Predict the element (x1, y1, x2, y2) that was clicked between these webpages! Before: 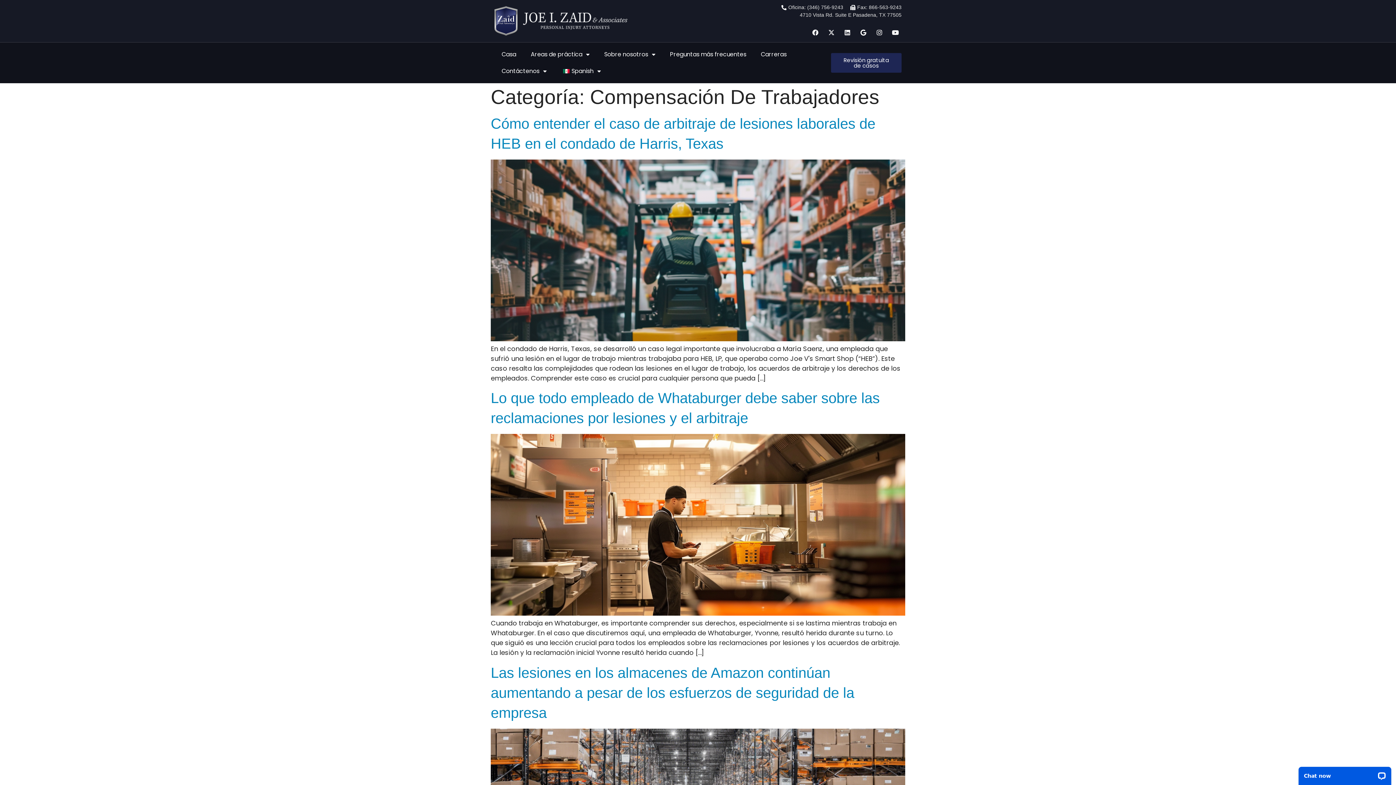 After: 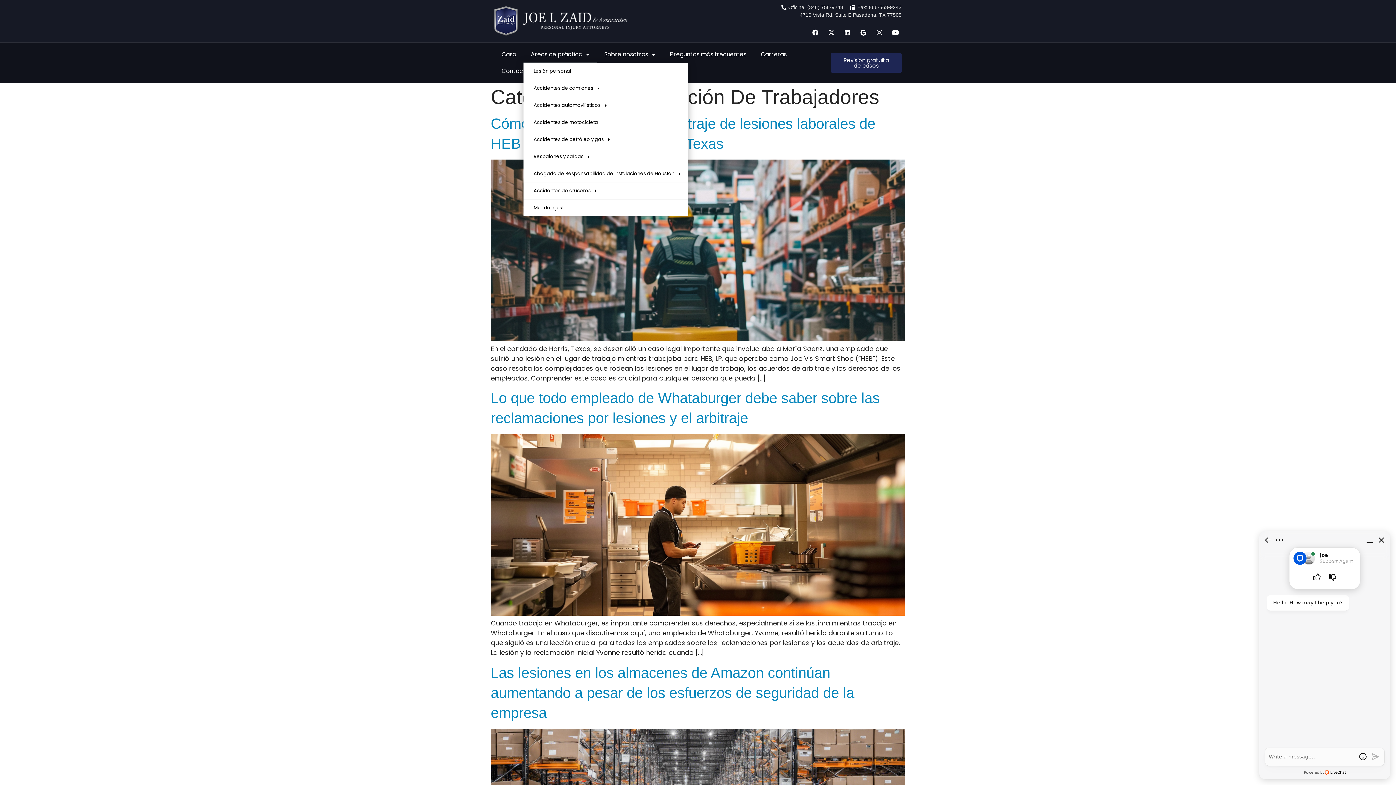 Action: bbox: (523, 46, 597, 62) label: Areas de práctica